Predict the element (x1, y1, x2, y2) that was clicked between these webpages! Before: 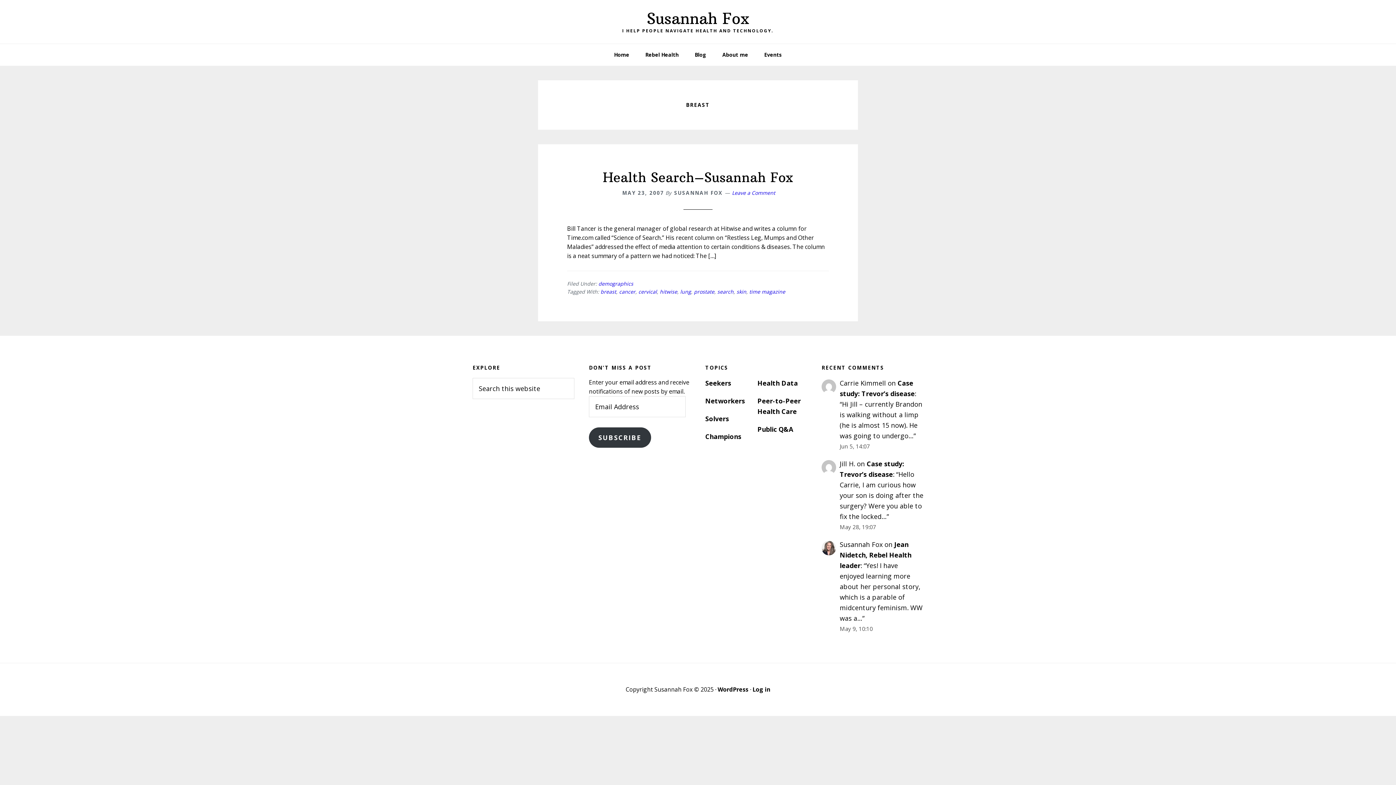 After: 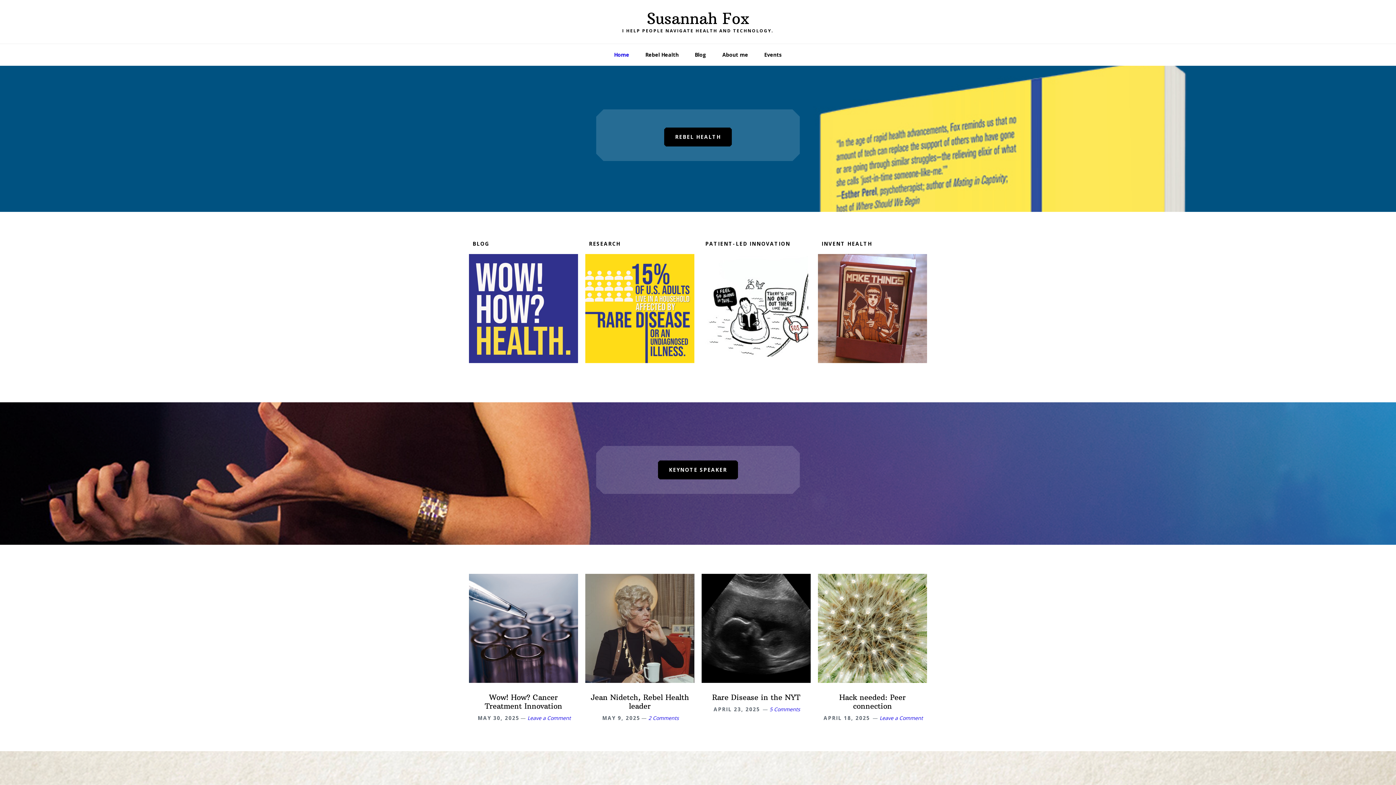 Action: label: Home bbox: (606, 44, 636, 65)